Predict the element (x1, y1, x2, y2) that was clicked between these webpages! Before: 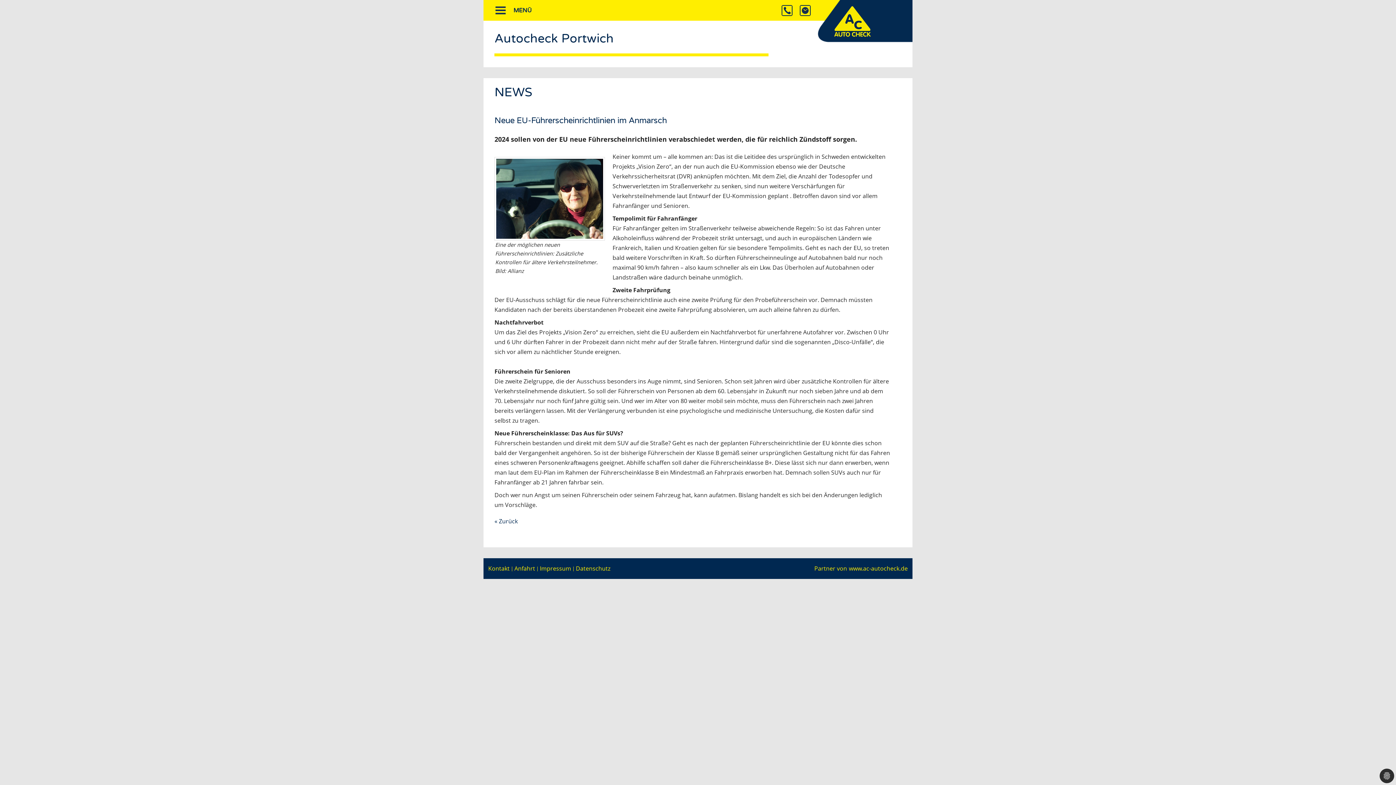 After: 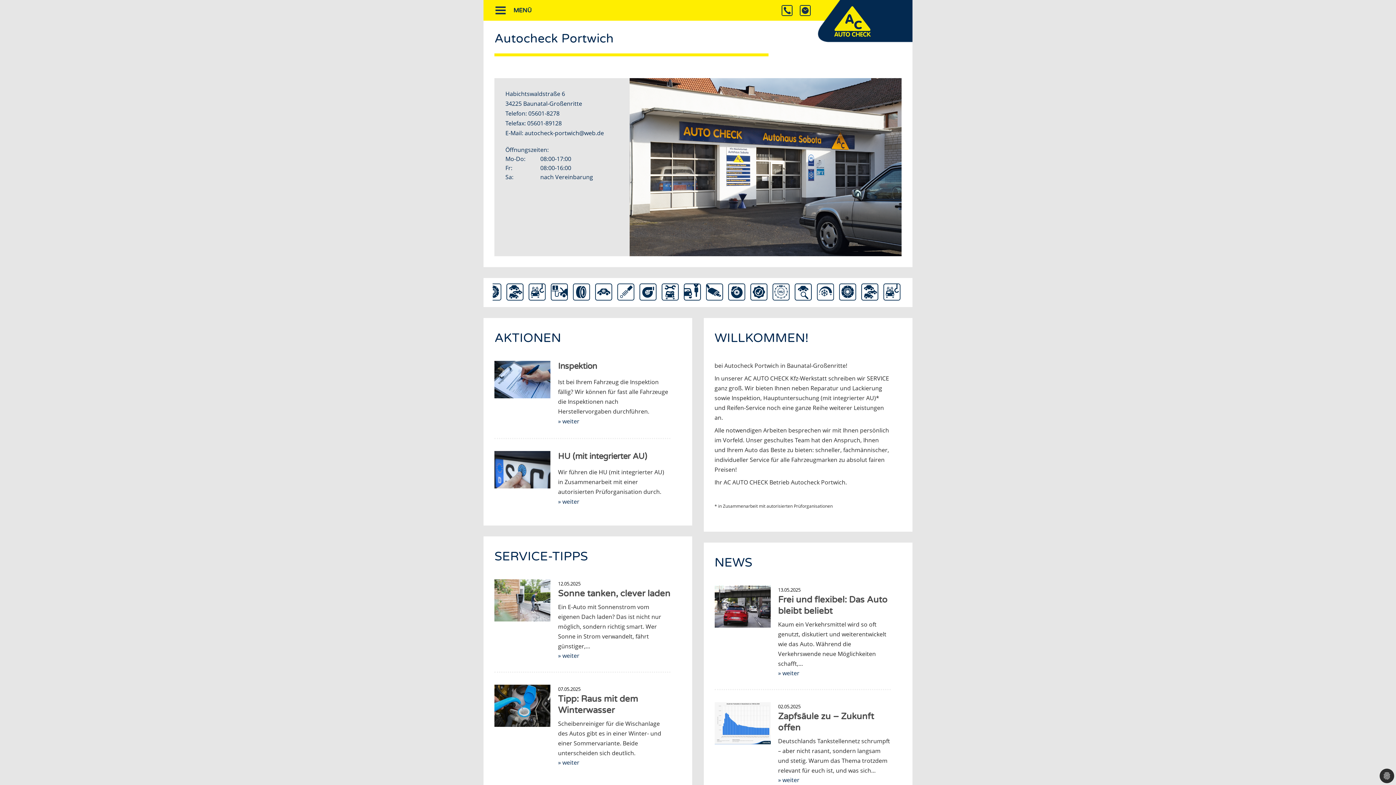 Action: bbox: (818, 13, 871, 21)